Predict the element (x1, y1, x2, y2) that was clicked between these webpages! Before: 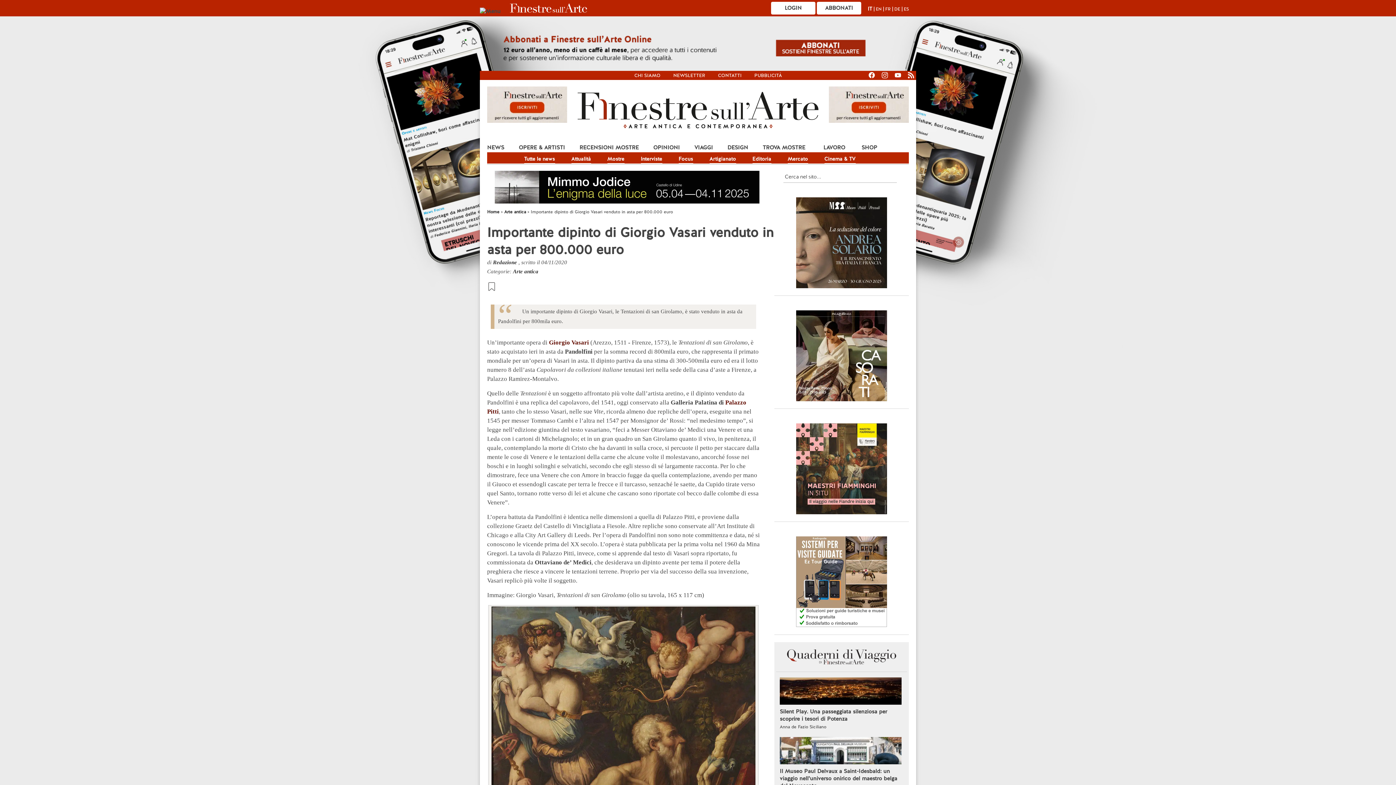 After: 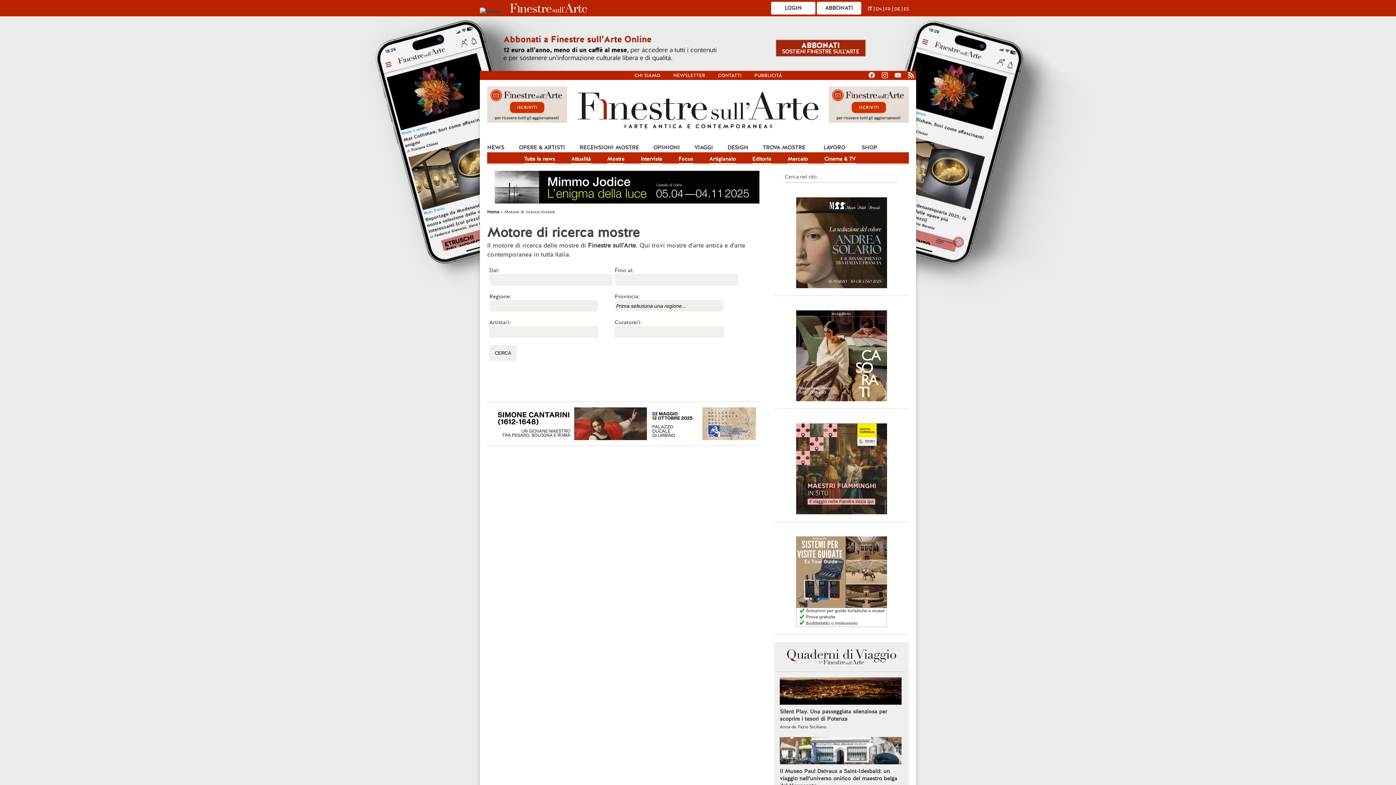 Action: label: TROVA MOSTRE bbox: (762, 140, 805, 151)